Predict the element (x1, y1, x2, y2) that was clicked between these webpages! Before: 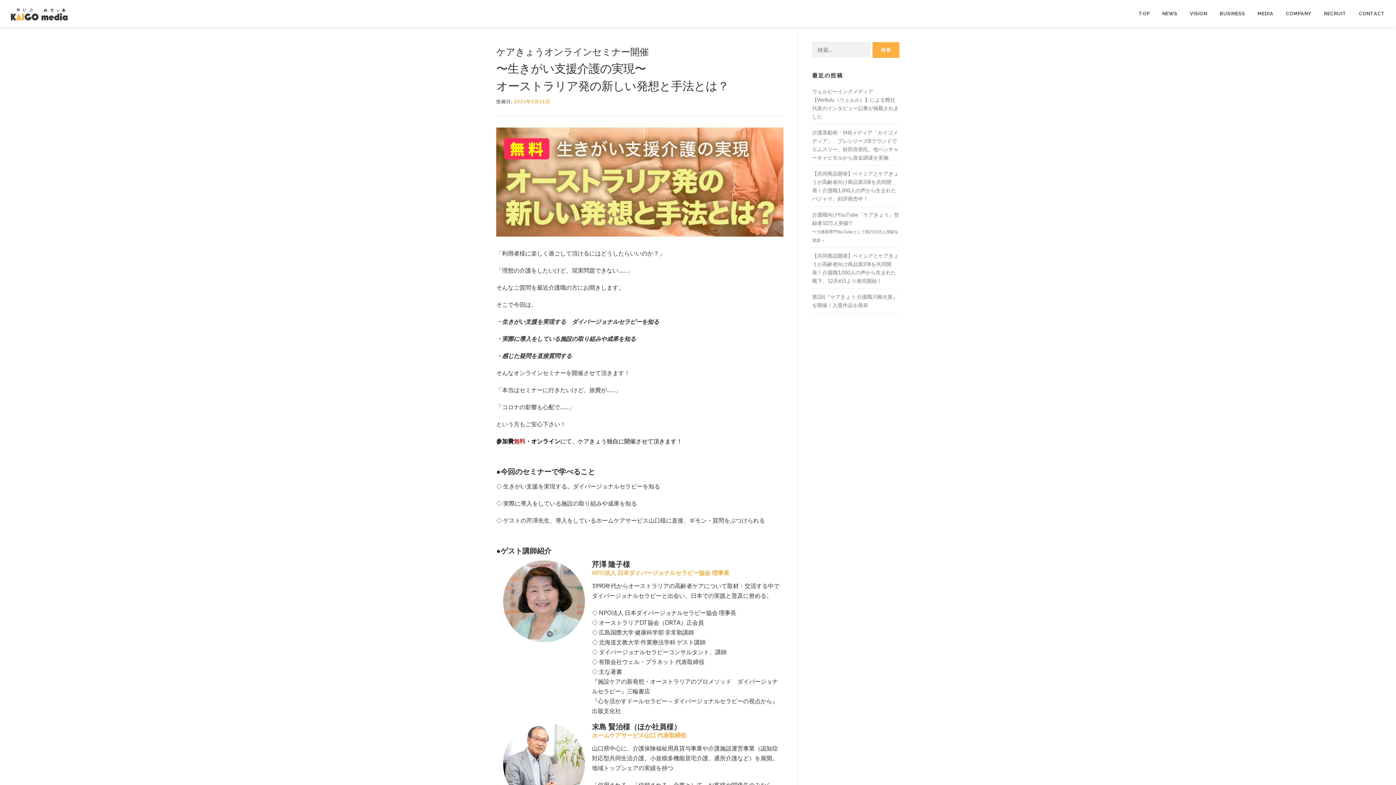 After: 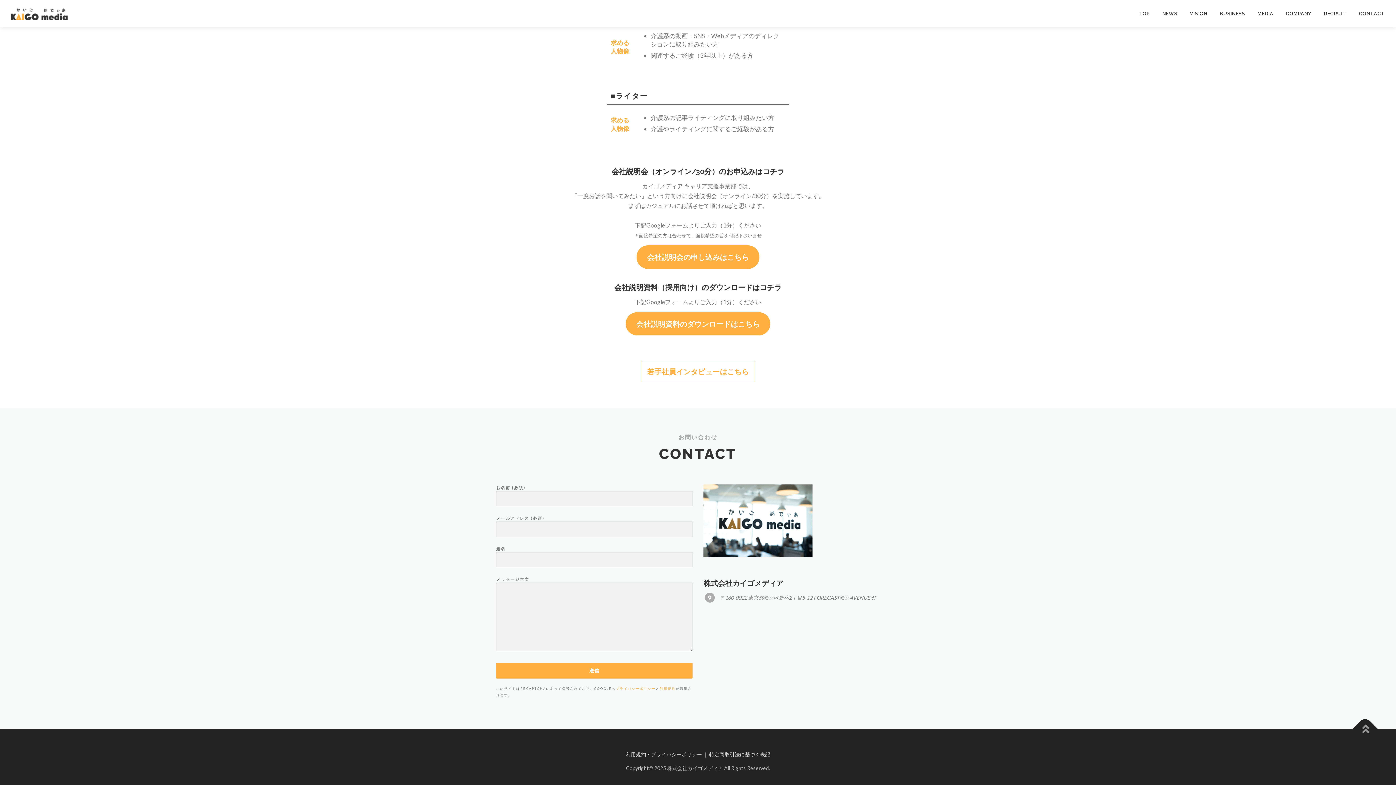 Action: label: CONTACT bbox: (1353, 0, 1385, 27)